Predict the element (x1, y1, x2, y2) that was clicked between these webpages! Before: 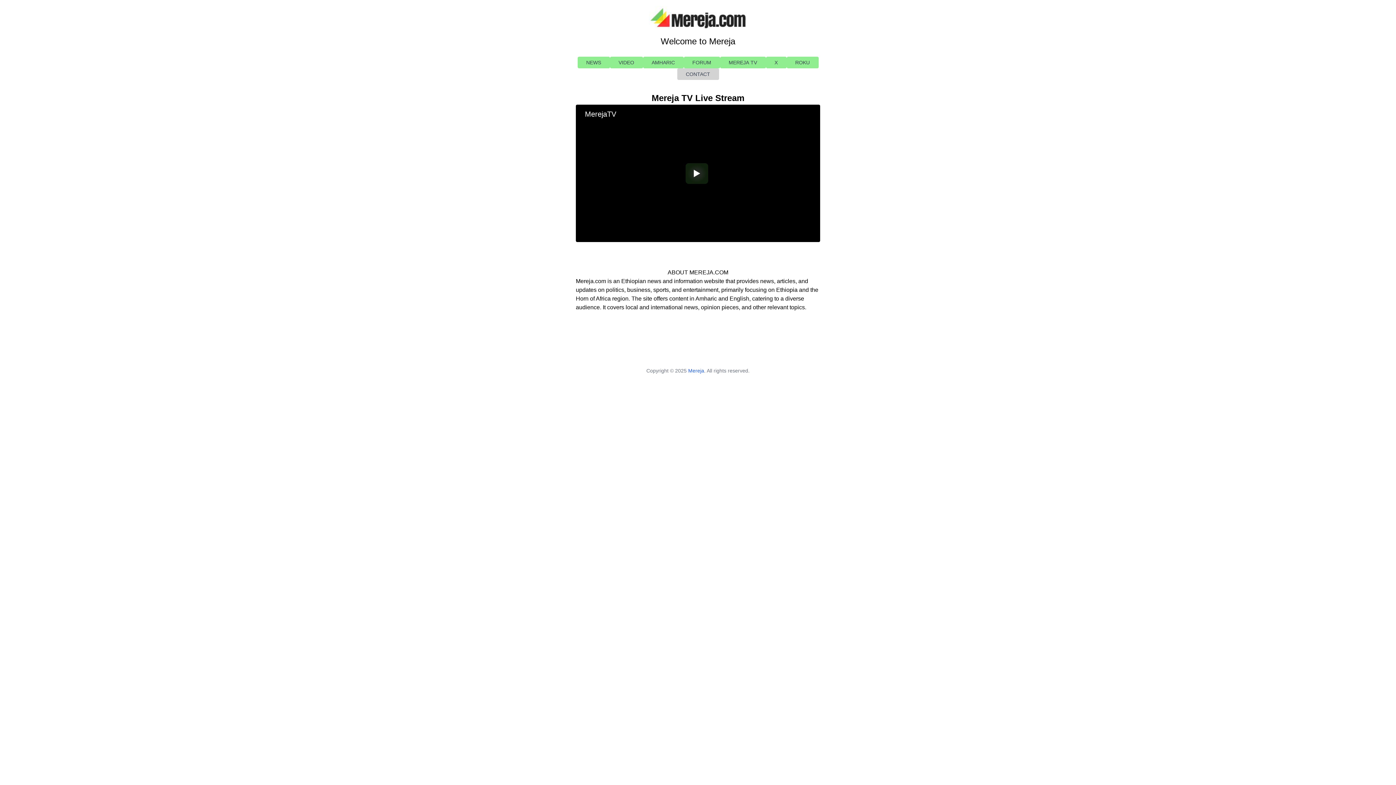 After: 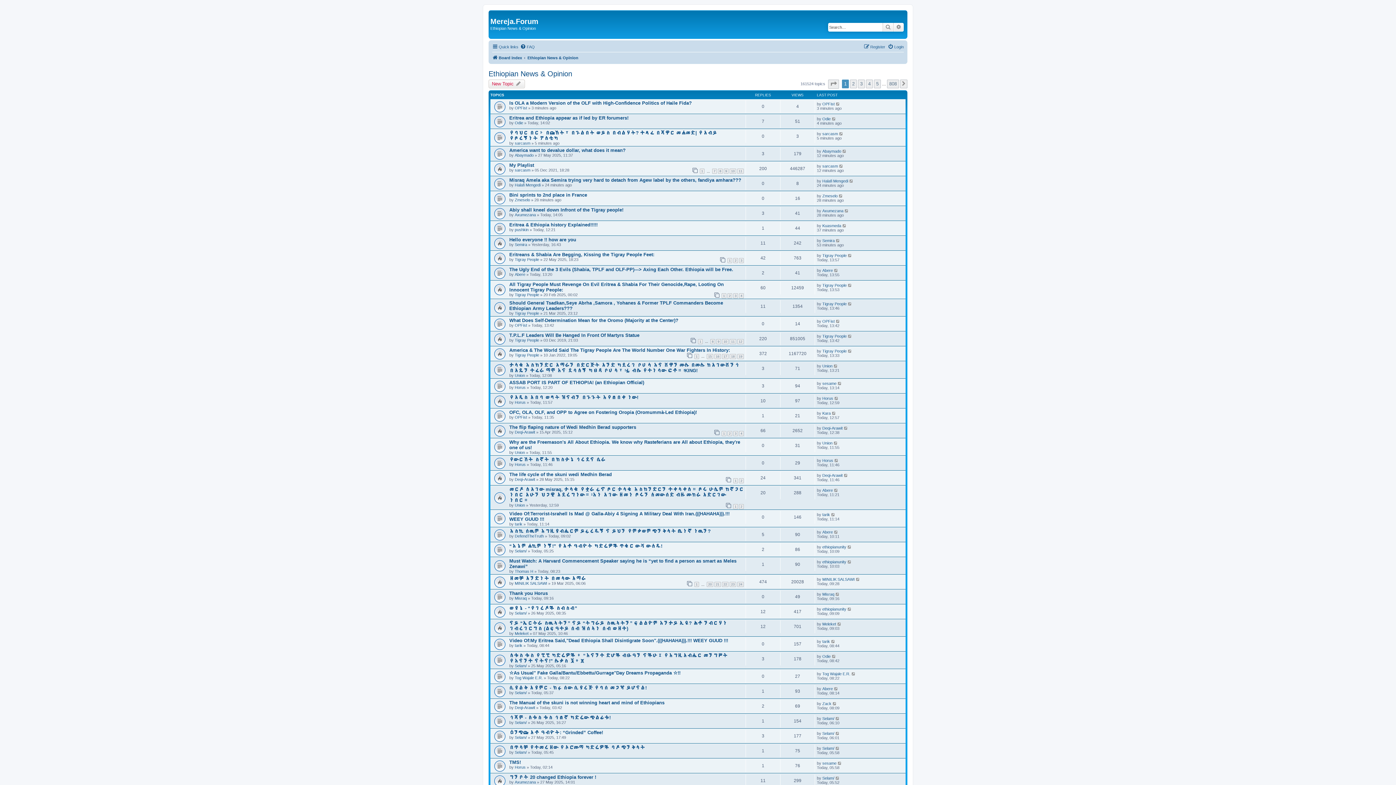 Action: bbox: (683, 56, 720, 68) label: FORUM